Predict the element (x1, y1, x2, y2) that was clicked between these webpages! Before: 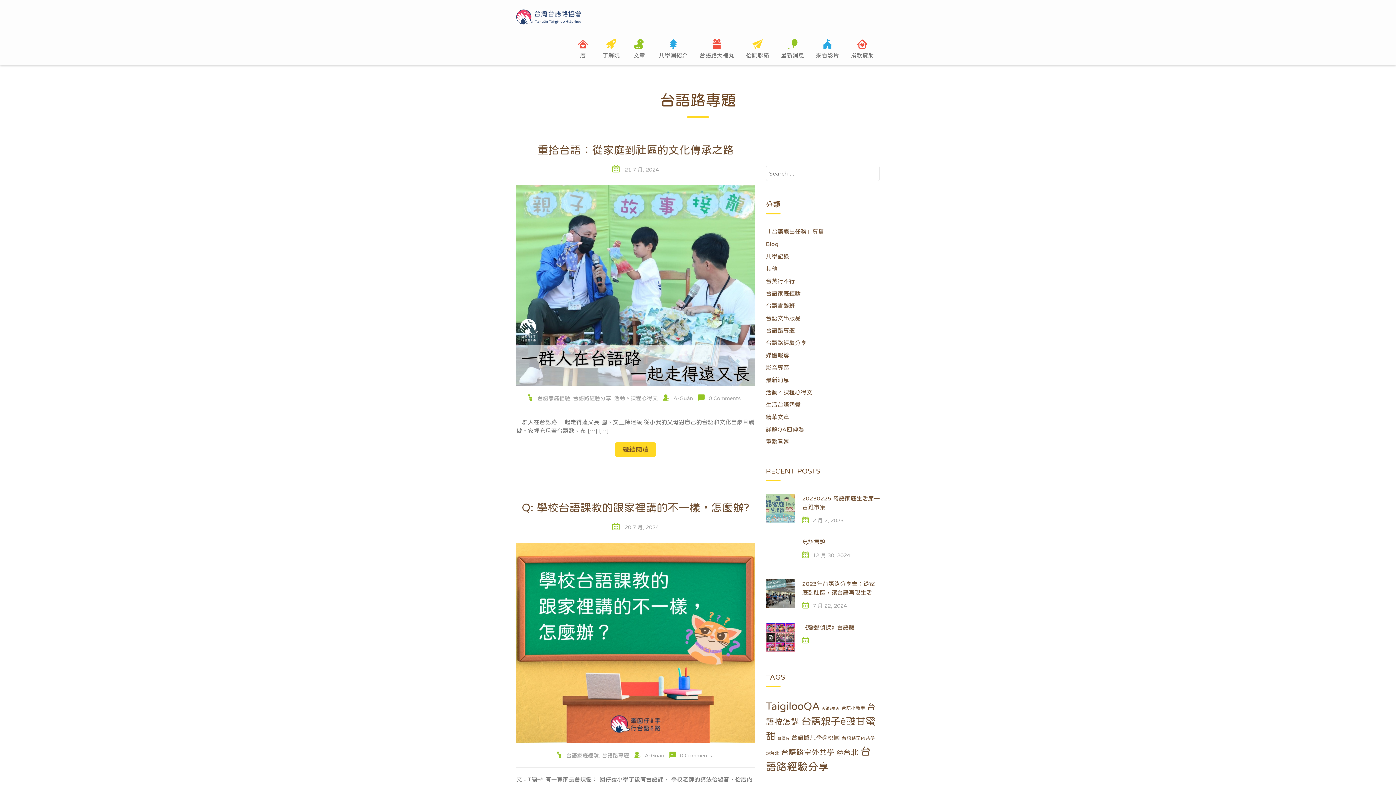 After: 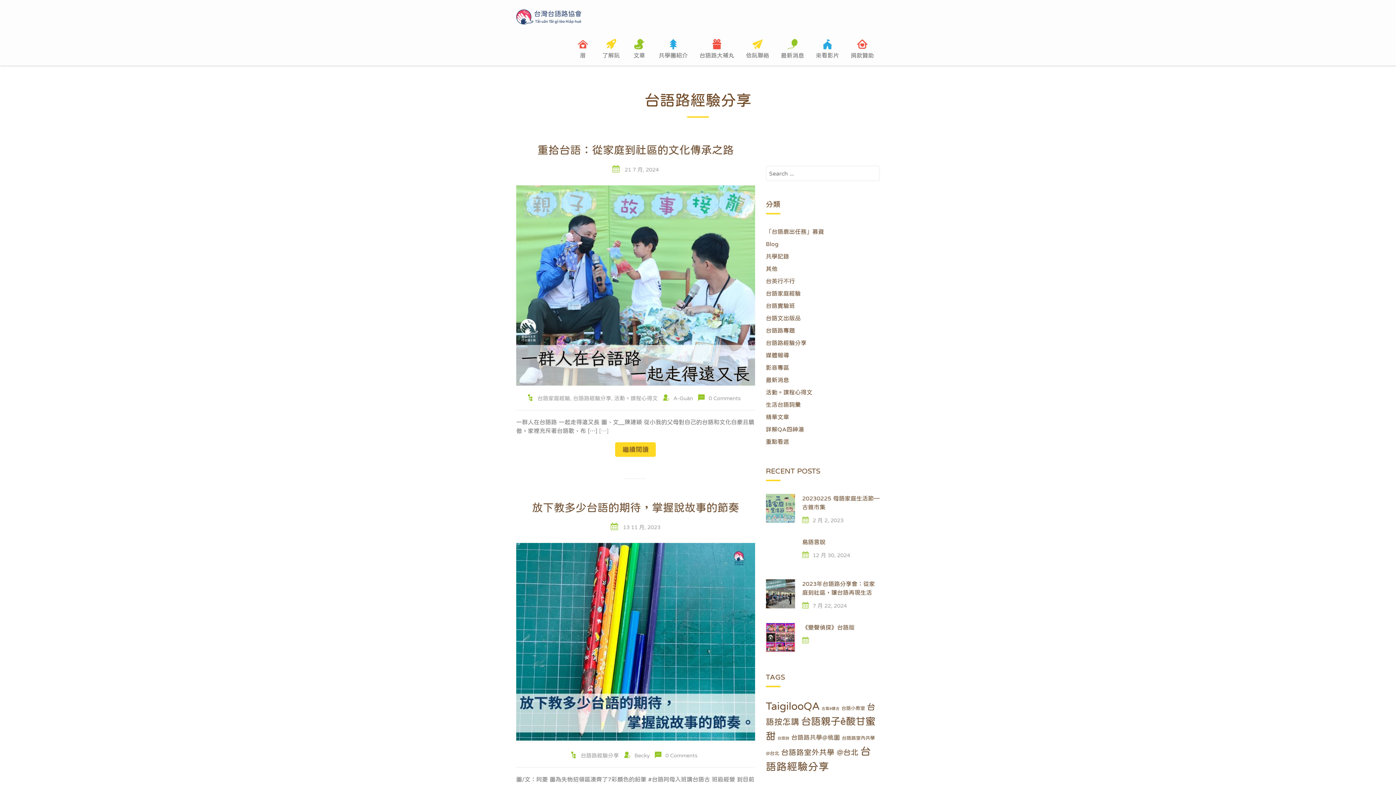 Action: label: 台語路經驗分享 bbox: (573, 395, 611, 400)